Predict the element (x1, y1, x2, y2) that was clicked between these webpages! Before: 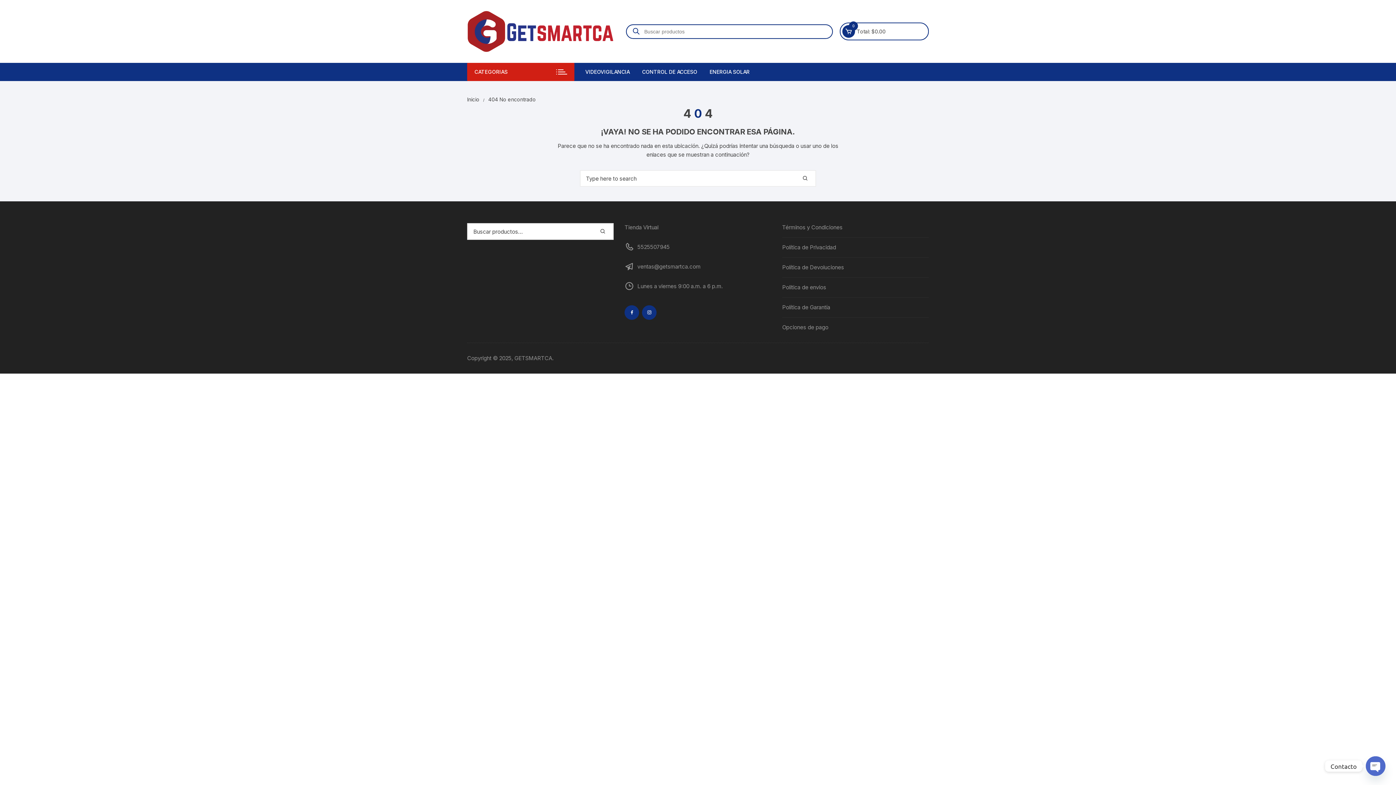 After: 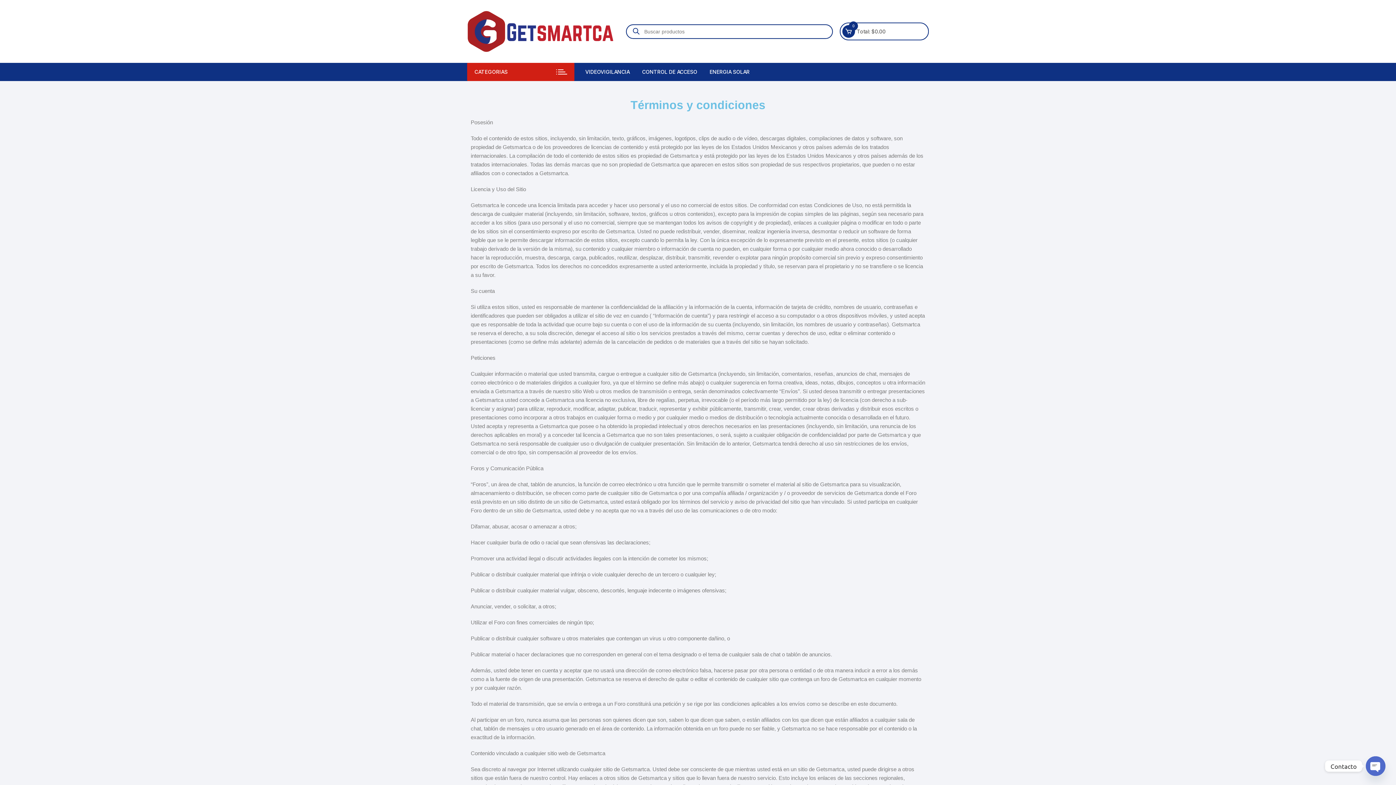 Action: bbox: (782, 223, 842, 232) label: Términos y Condiciones